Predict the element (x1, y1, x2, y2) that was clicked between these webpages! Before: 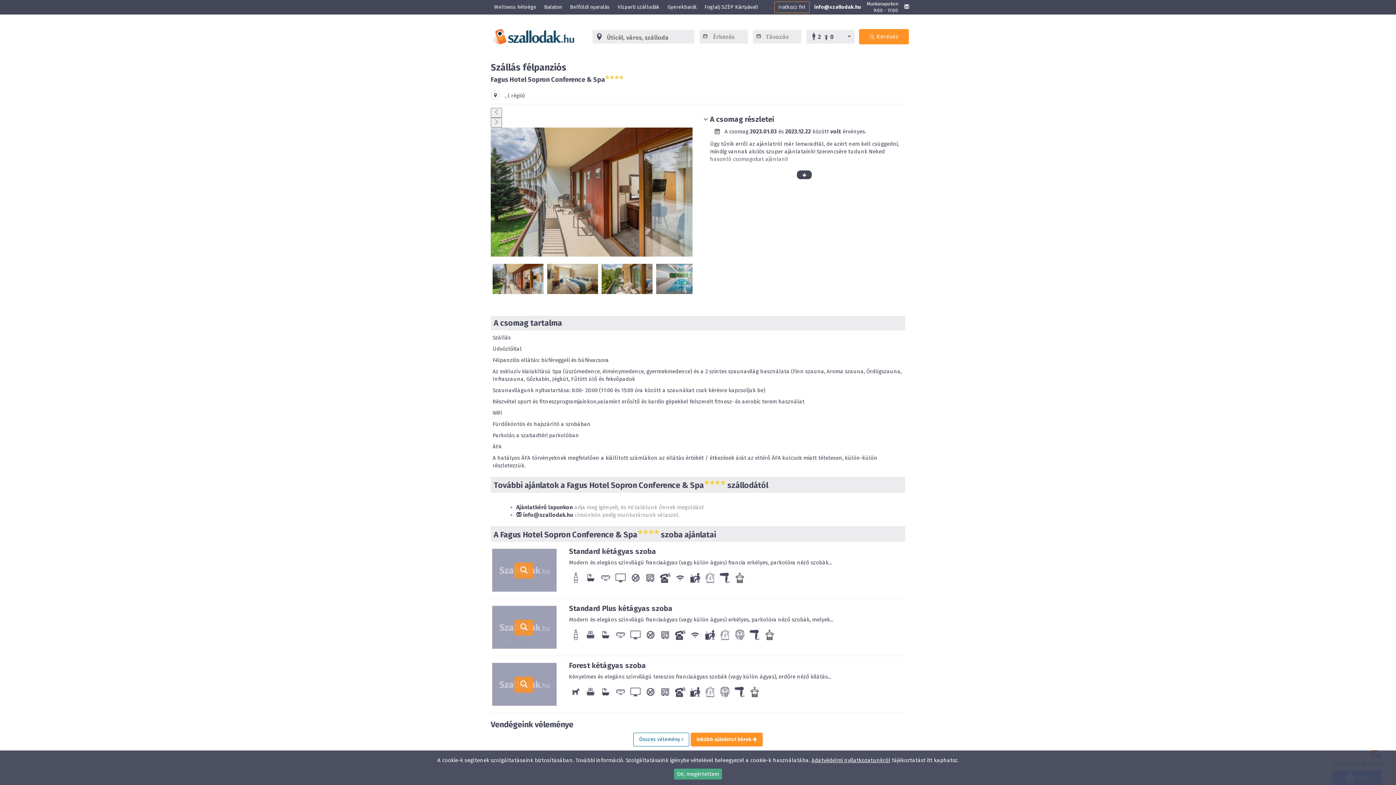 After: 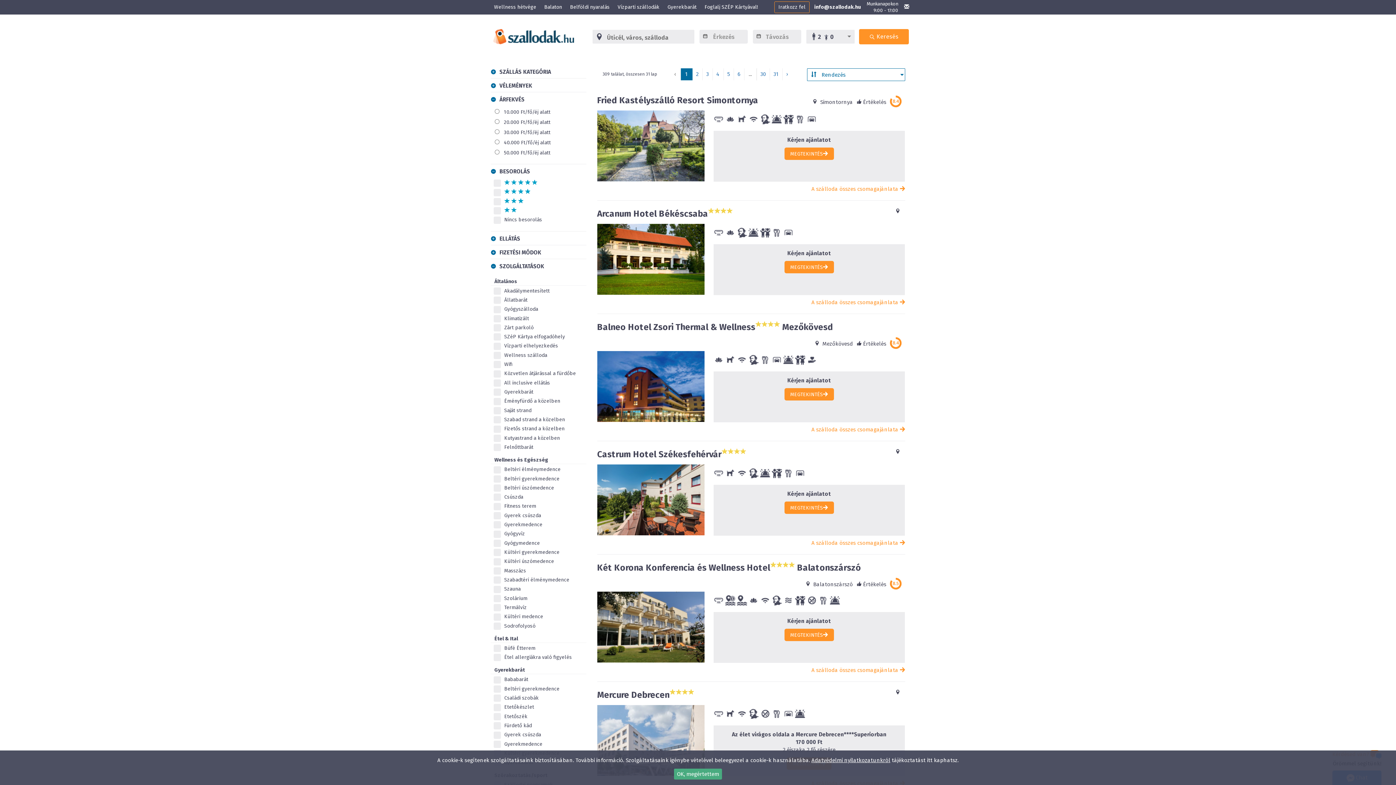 Action: label:  Keresés bbox: (859, 29, 909, 44)